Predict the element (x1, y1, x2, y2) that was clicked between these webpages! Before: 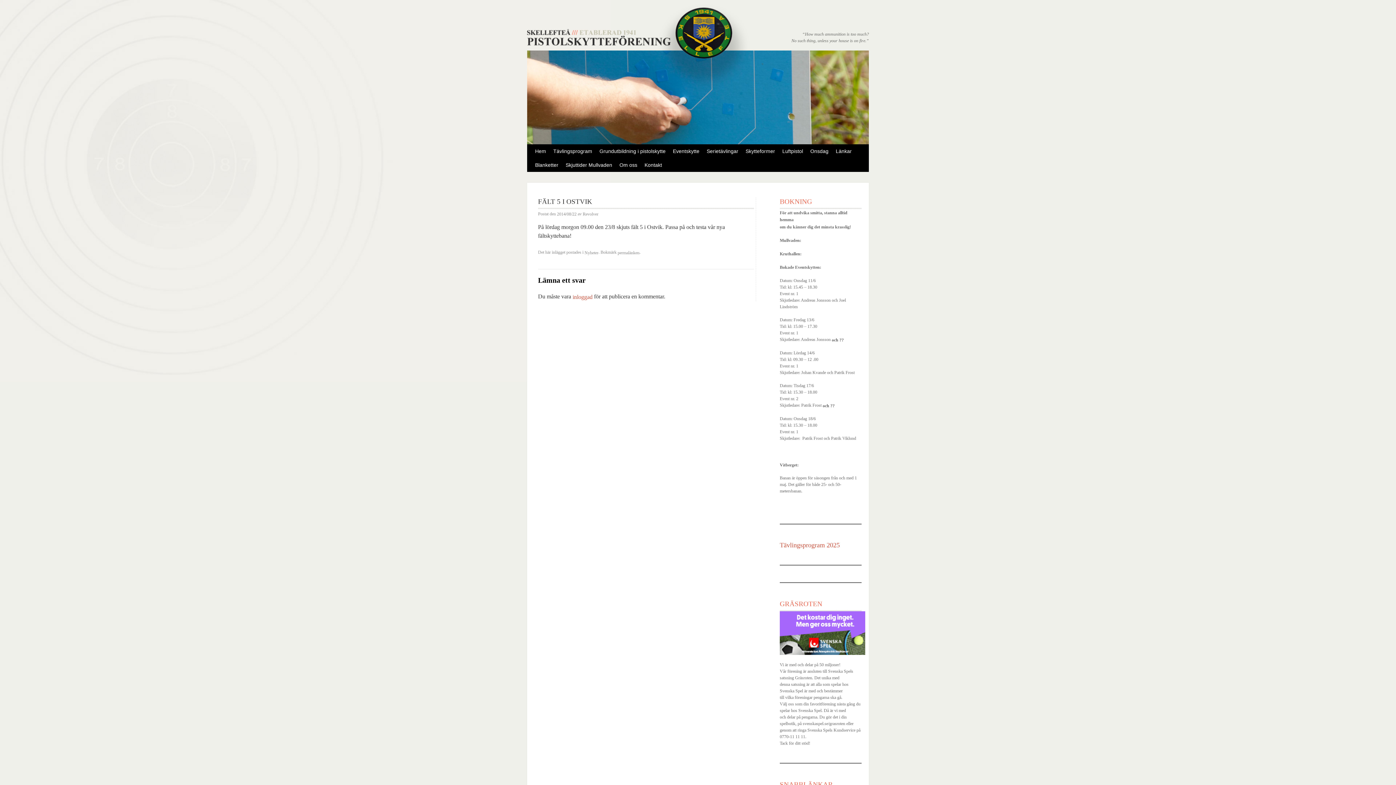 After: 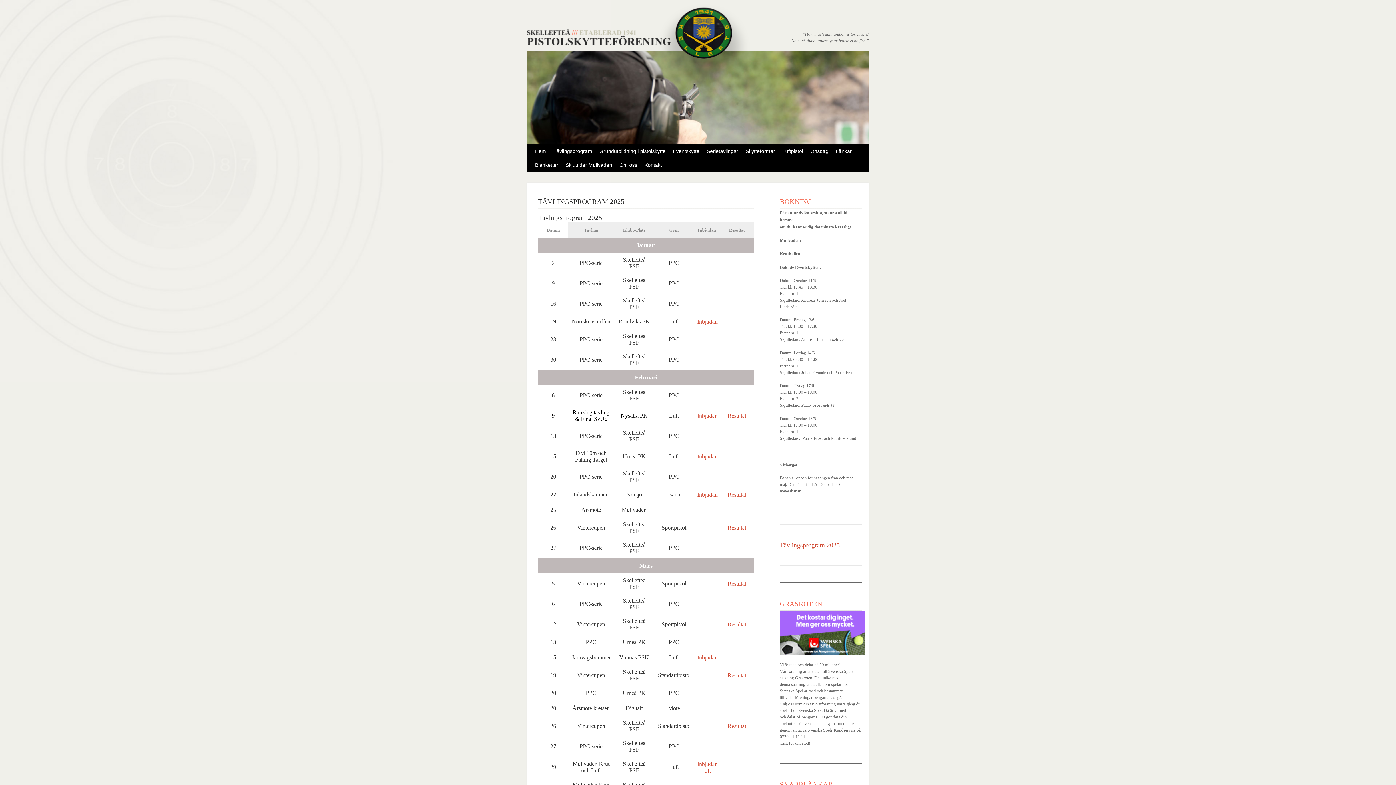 Action: label: Tävlingsprogram bbox: (549, 144, 596, 158)